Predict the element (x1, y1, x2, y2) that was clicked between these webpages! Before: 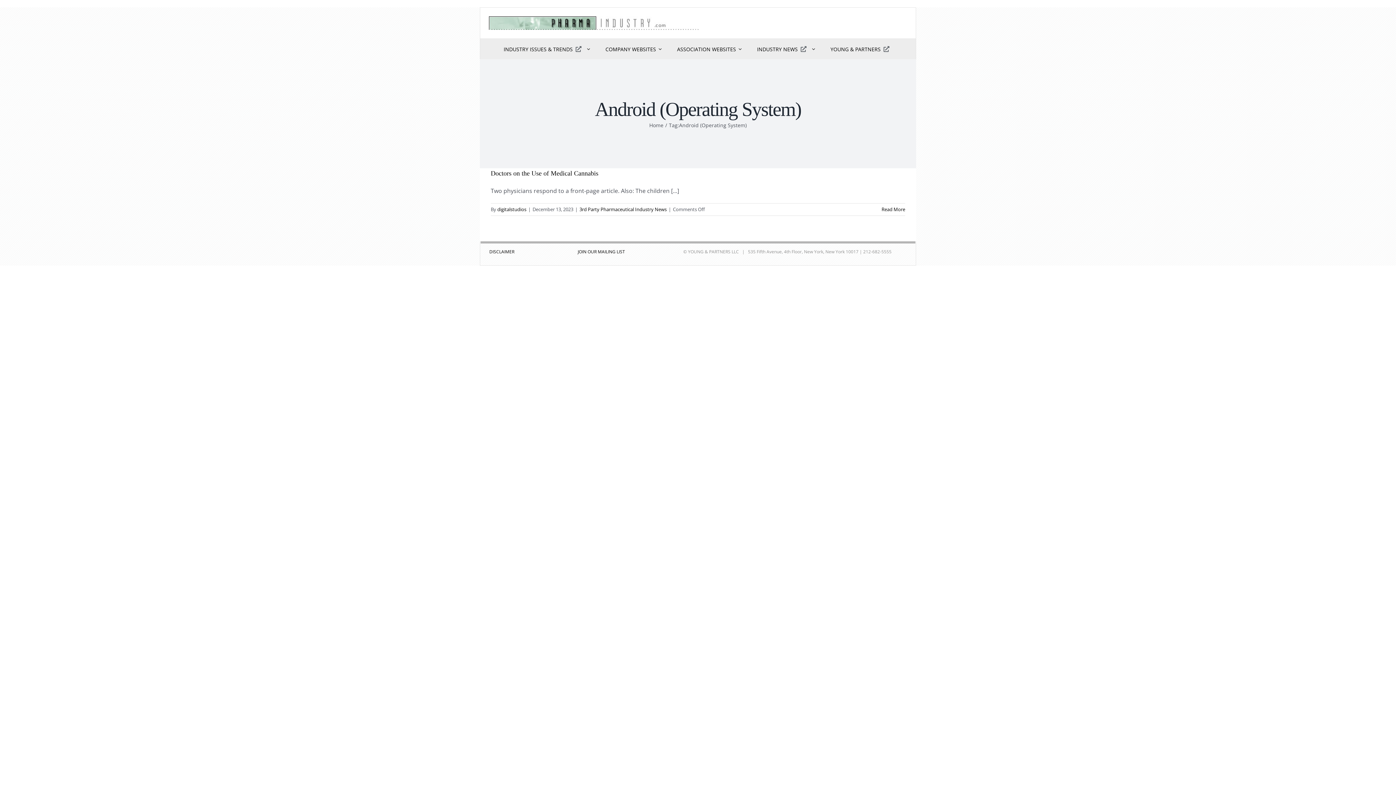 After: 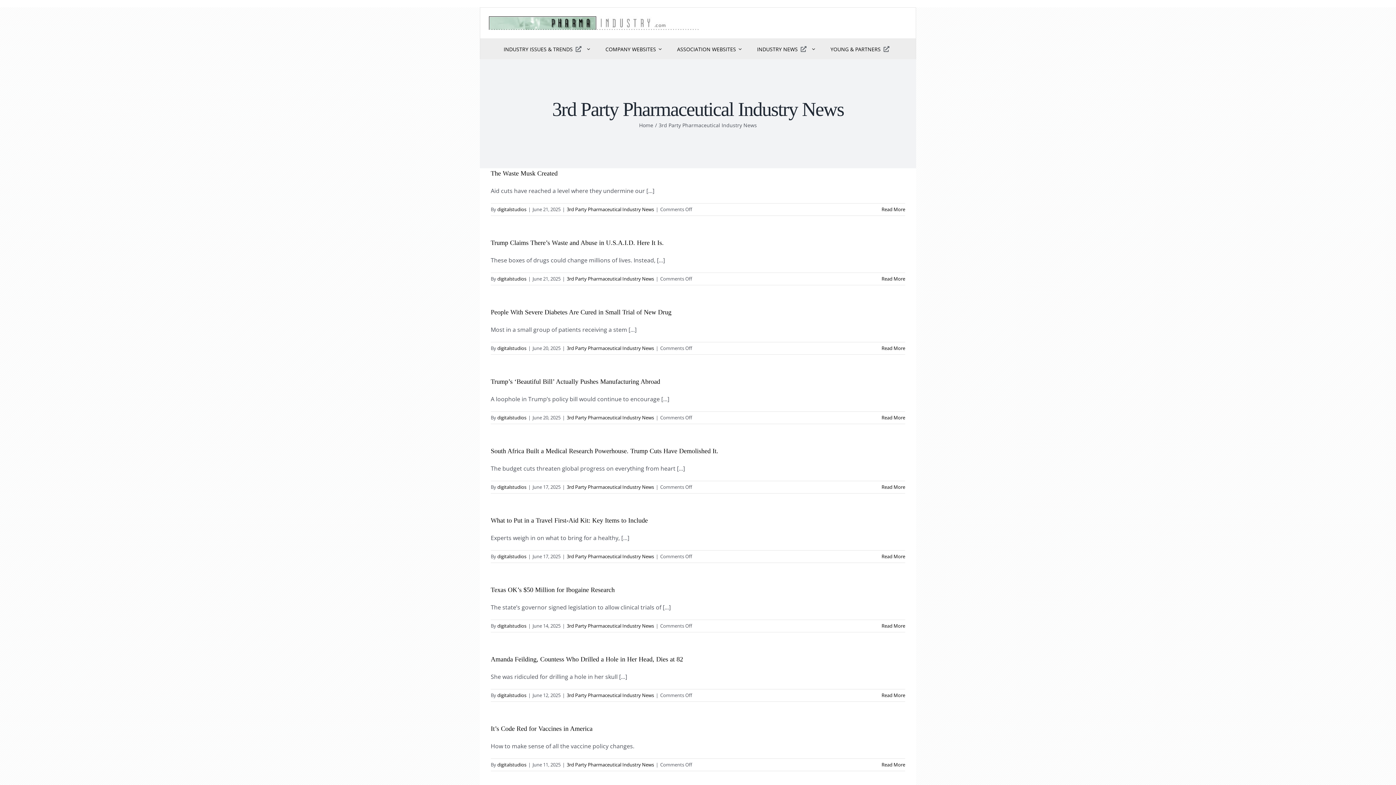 Action: bbox: (579, 206, 666, 212) label: 3rd Party Pharmaceutical Industry News